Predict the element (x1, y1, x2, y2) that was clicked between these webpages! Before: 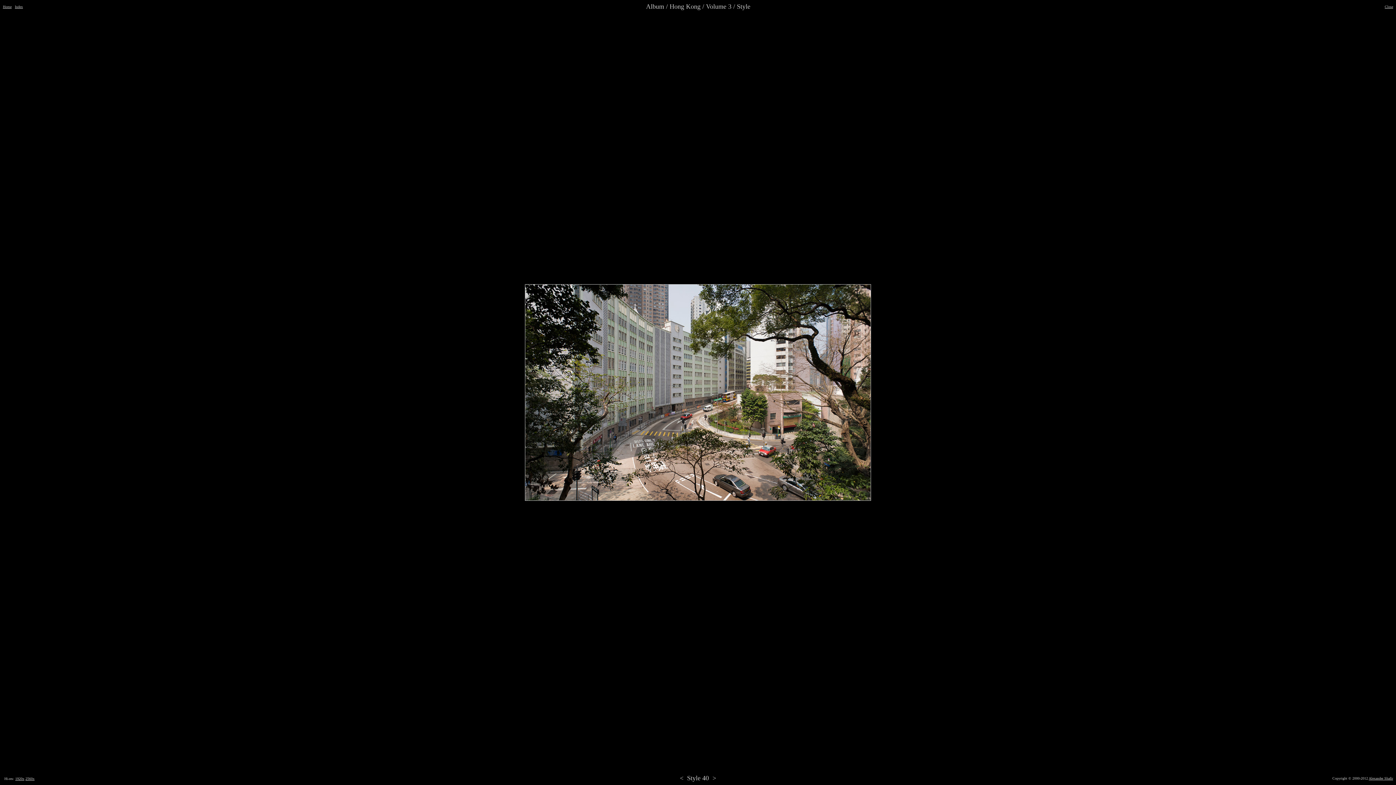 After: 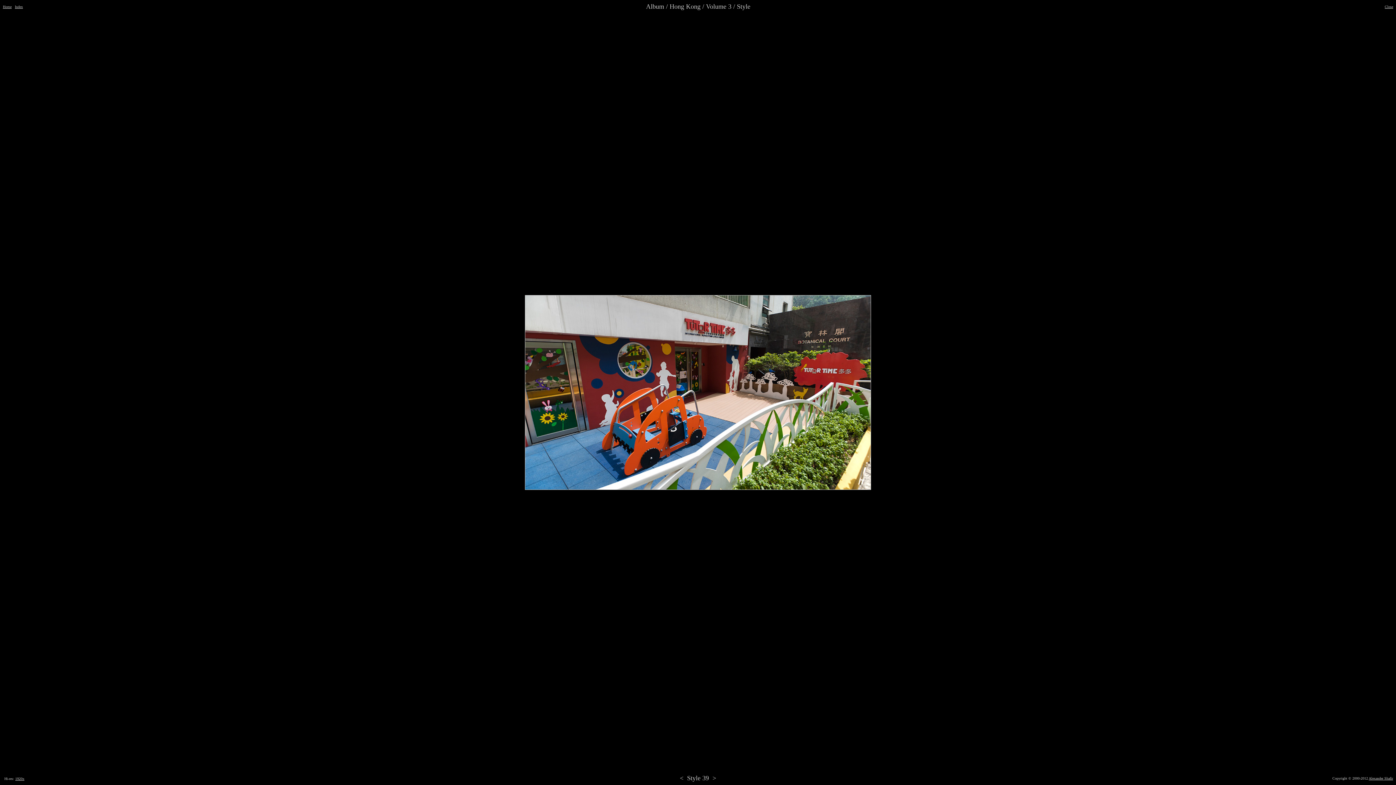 Action: label: < bbox: (680, 774, 683, 782)